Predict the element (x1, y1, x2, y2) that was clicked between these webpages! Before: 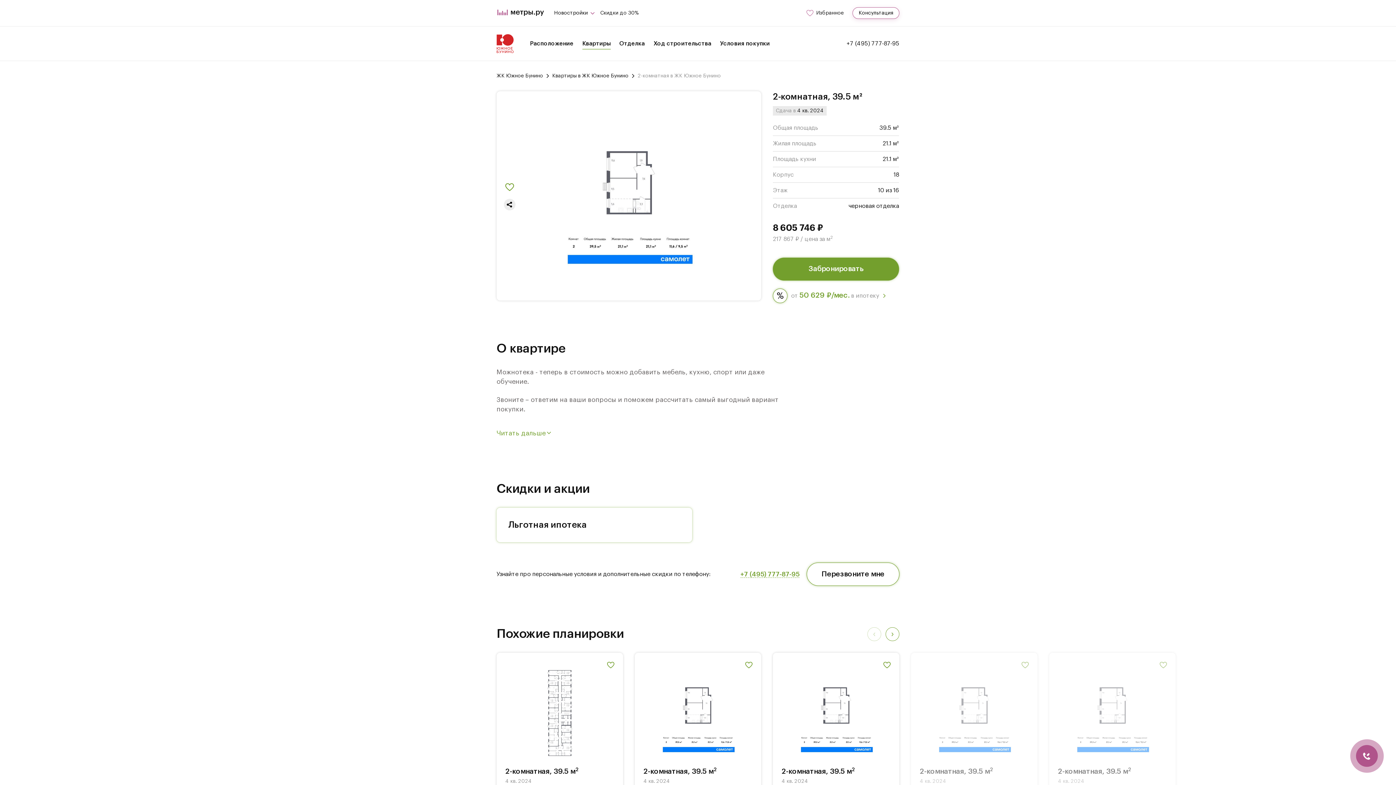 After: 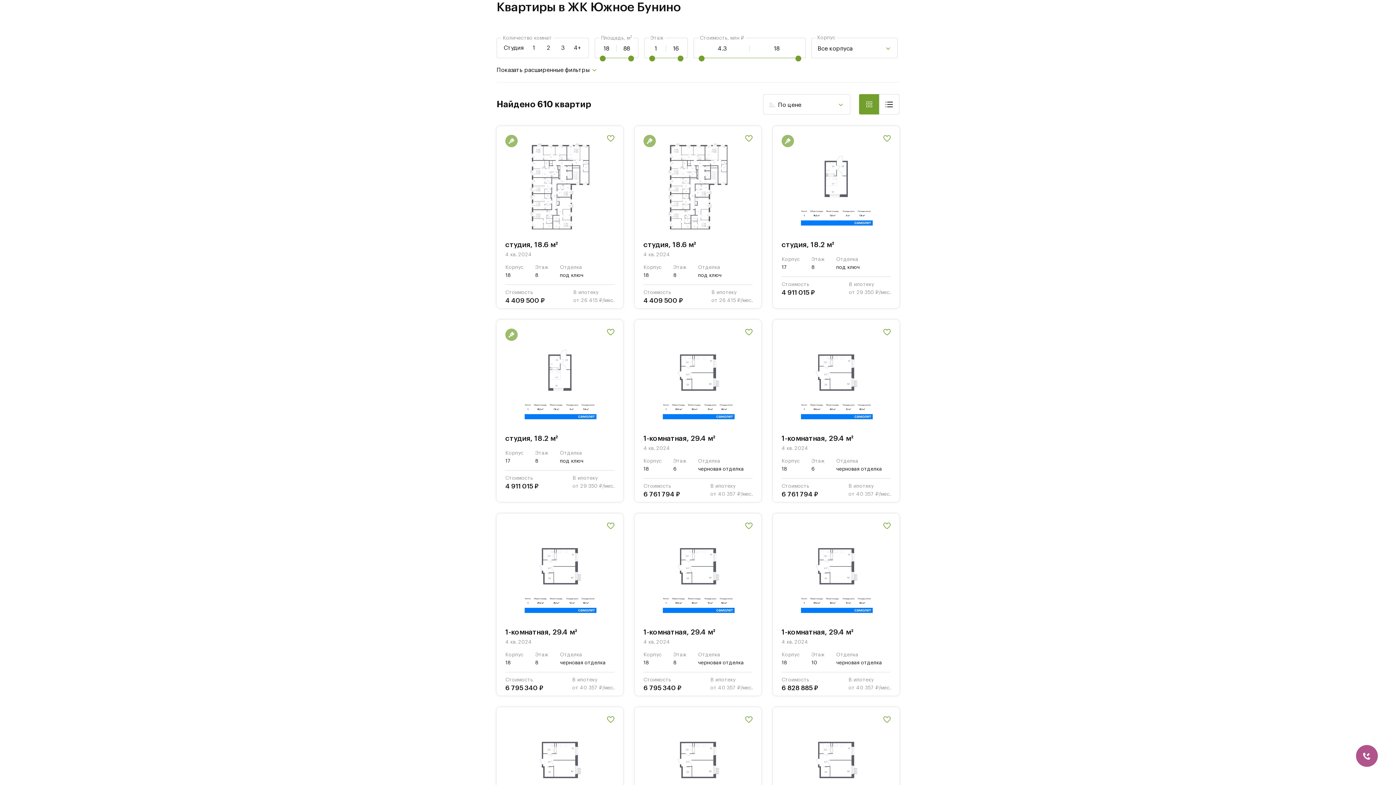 Action: label: Квартиры bbox: (582, 40, 610, 46)